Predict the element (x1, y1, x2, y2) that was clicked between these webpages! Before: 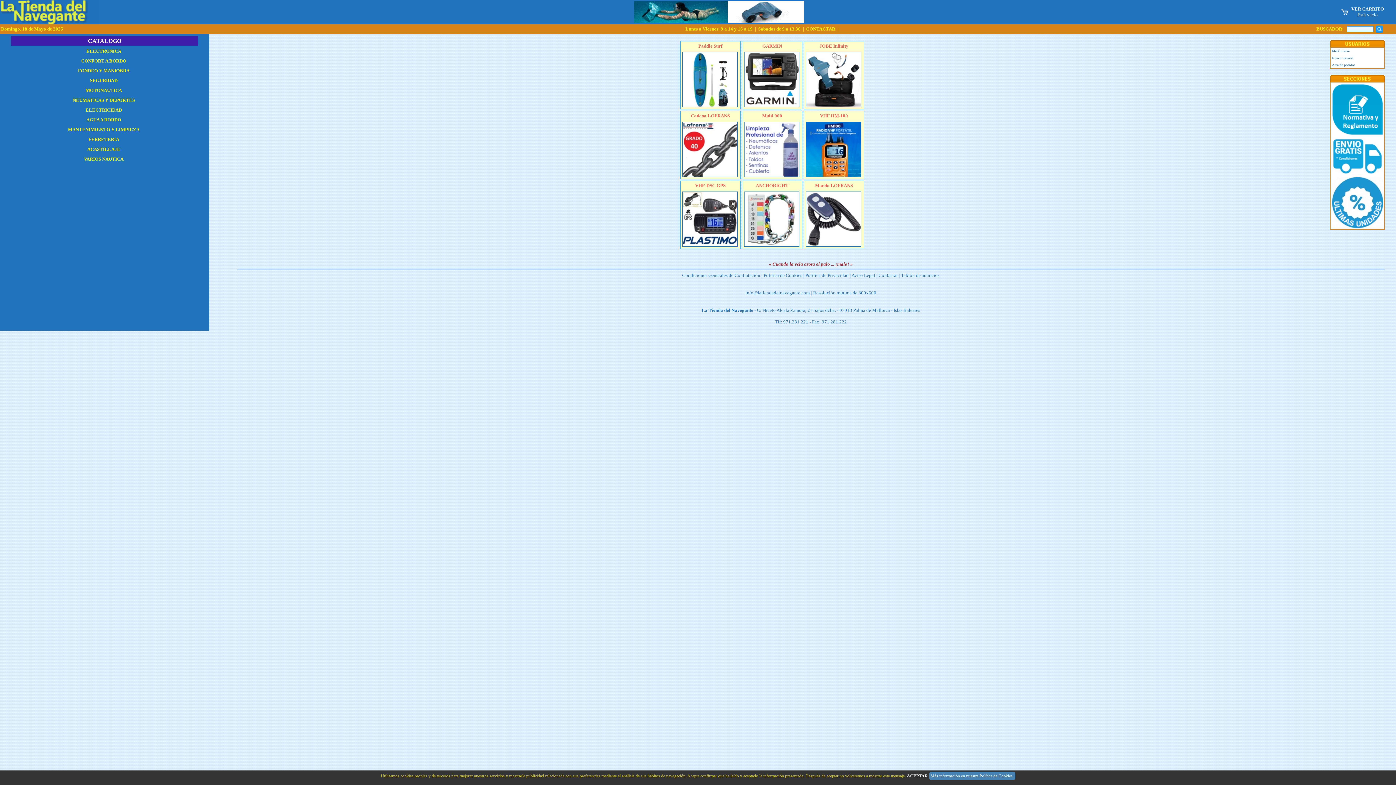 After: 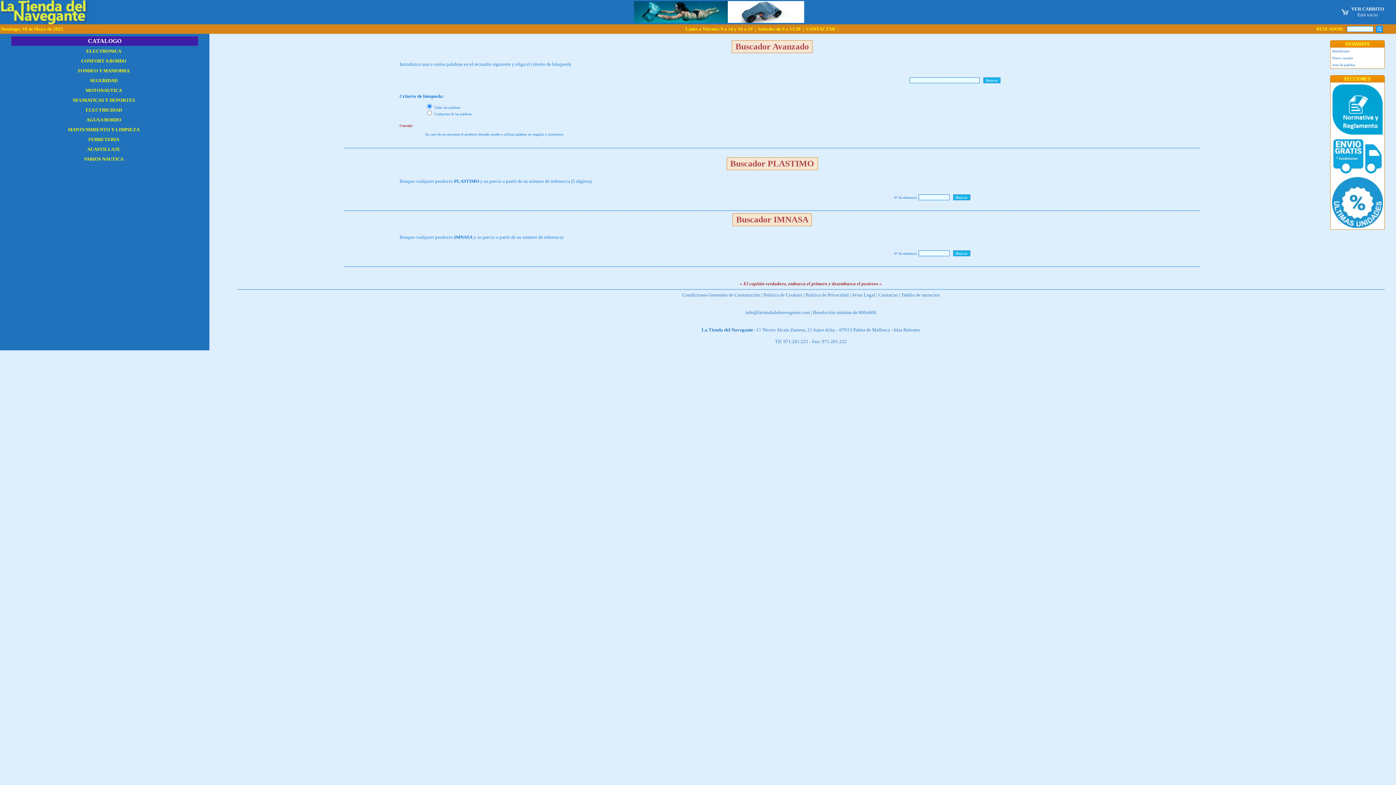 Action: bbox: (1316, 26, 1344, 31) label: BUSCADOR: